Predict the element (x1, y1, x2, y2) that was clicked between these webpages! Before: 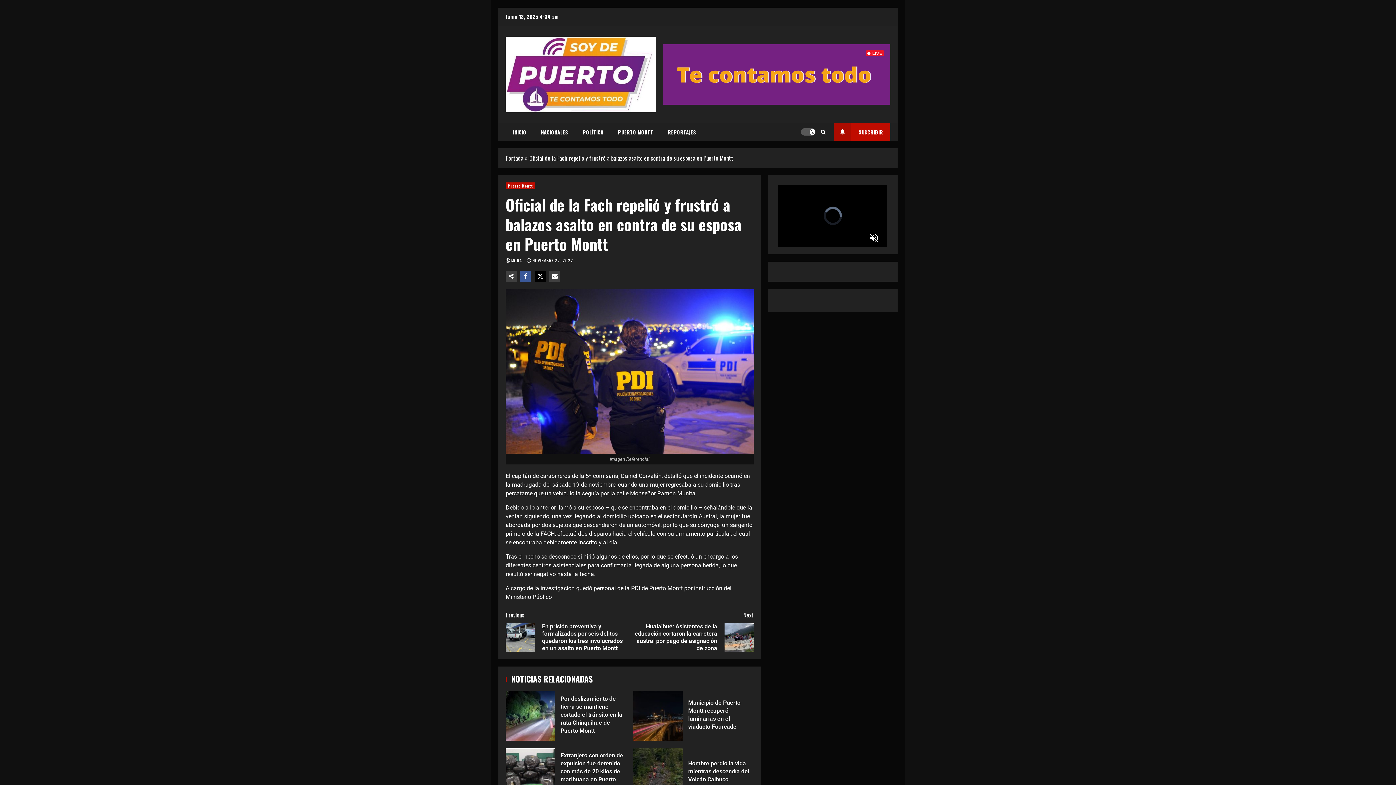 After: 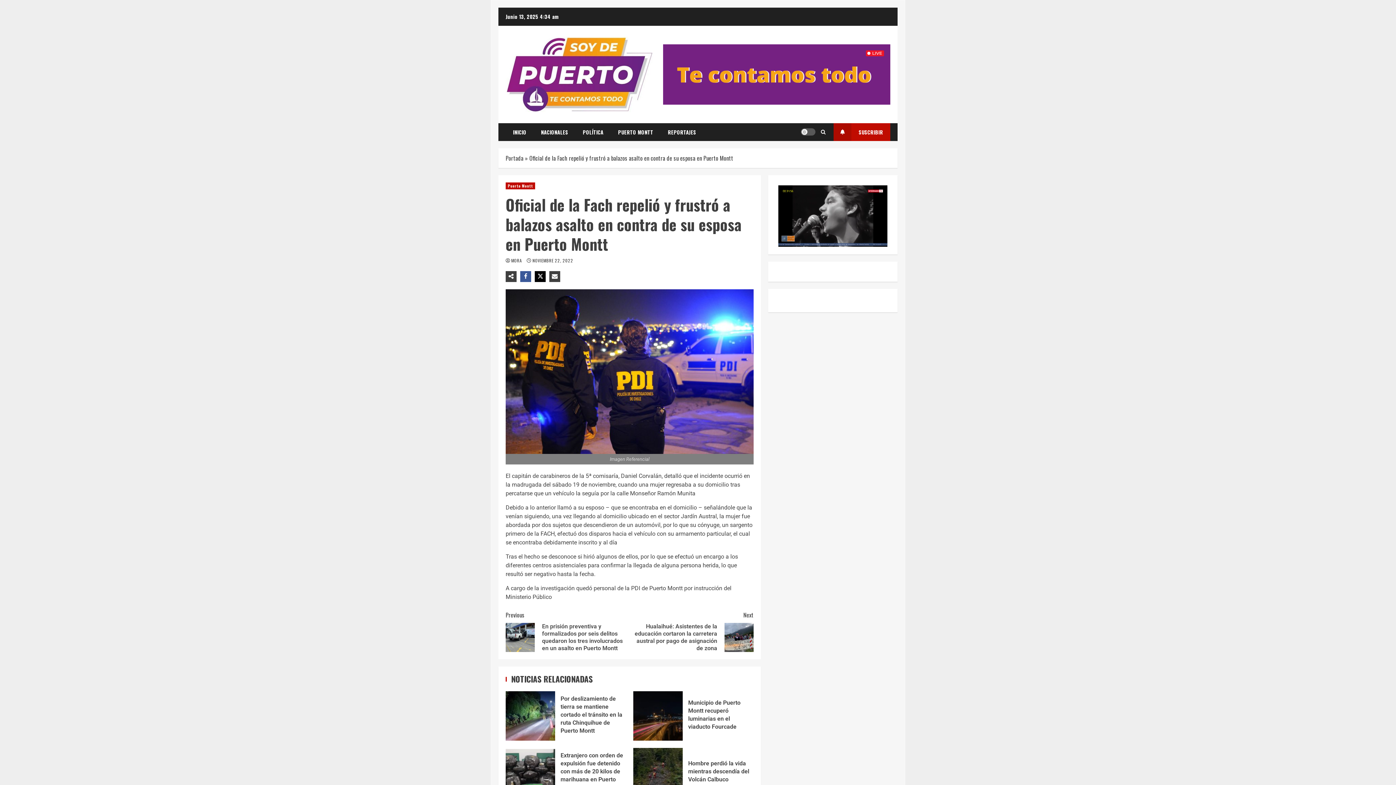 Action: bbox: (801, 128, 815, 135) label: Light/Dark Button